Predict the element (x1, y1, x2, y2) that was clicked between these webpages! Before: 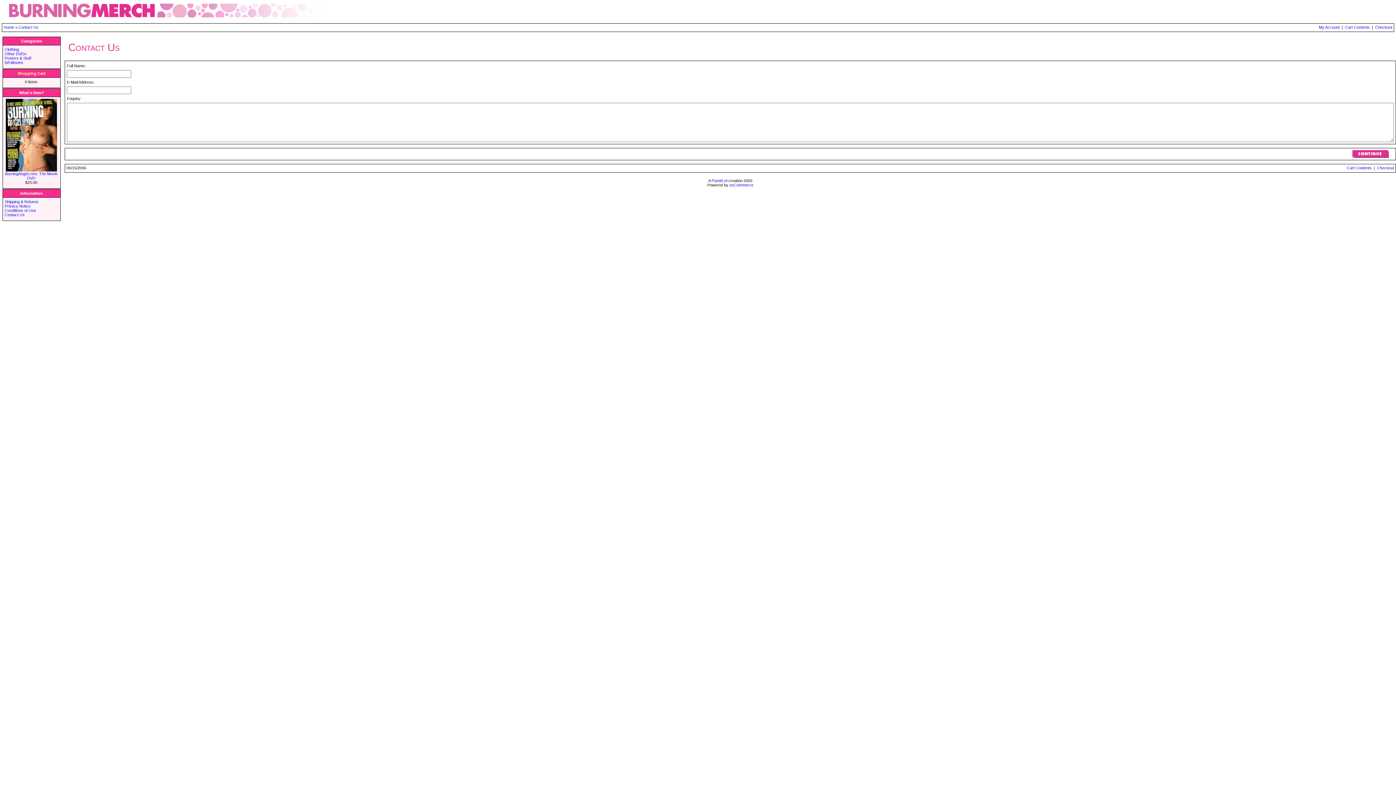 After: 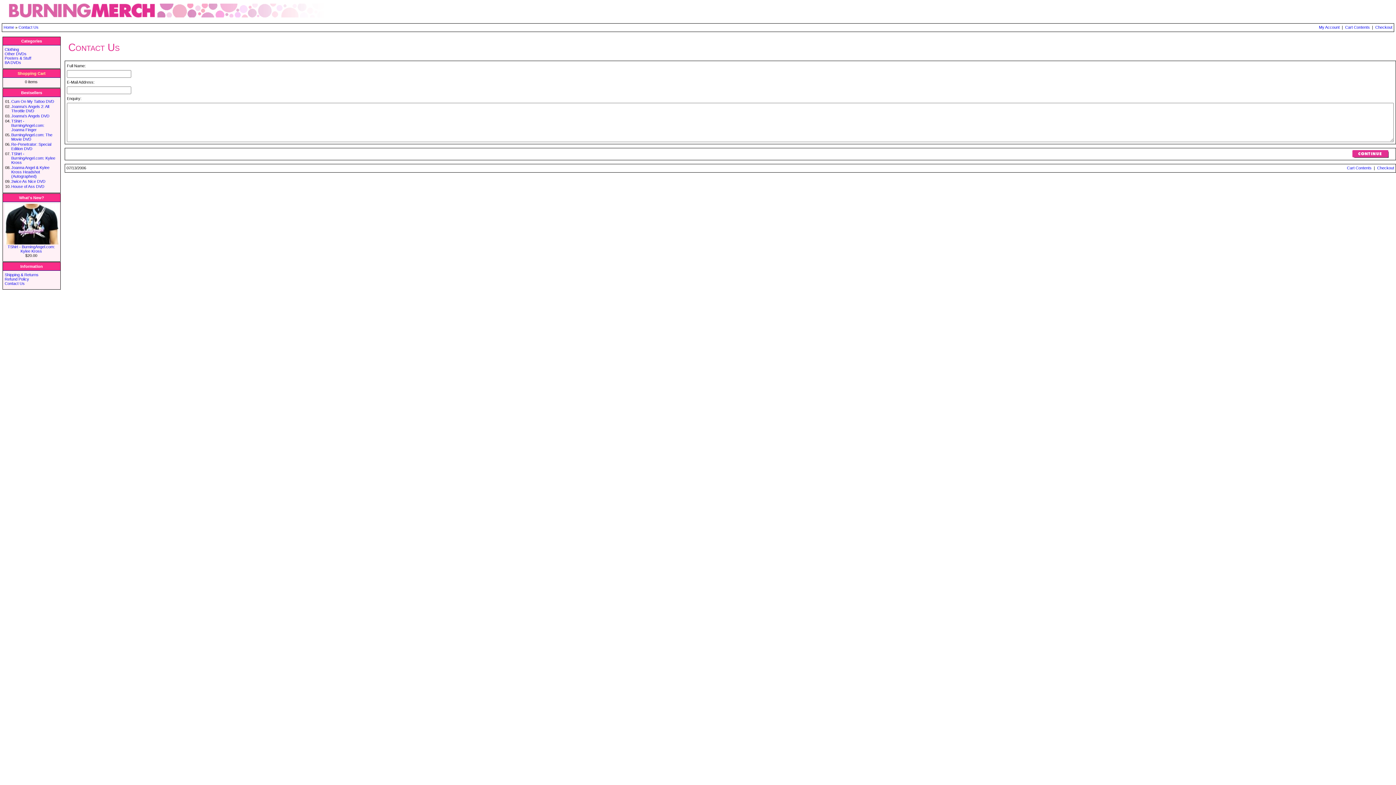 Action: label: Contact Us bbox: (18, 25, 38, 29)